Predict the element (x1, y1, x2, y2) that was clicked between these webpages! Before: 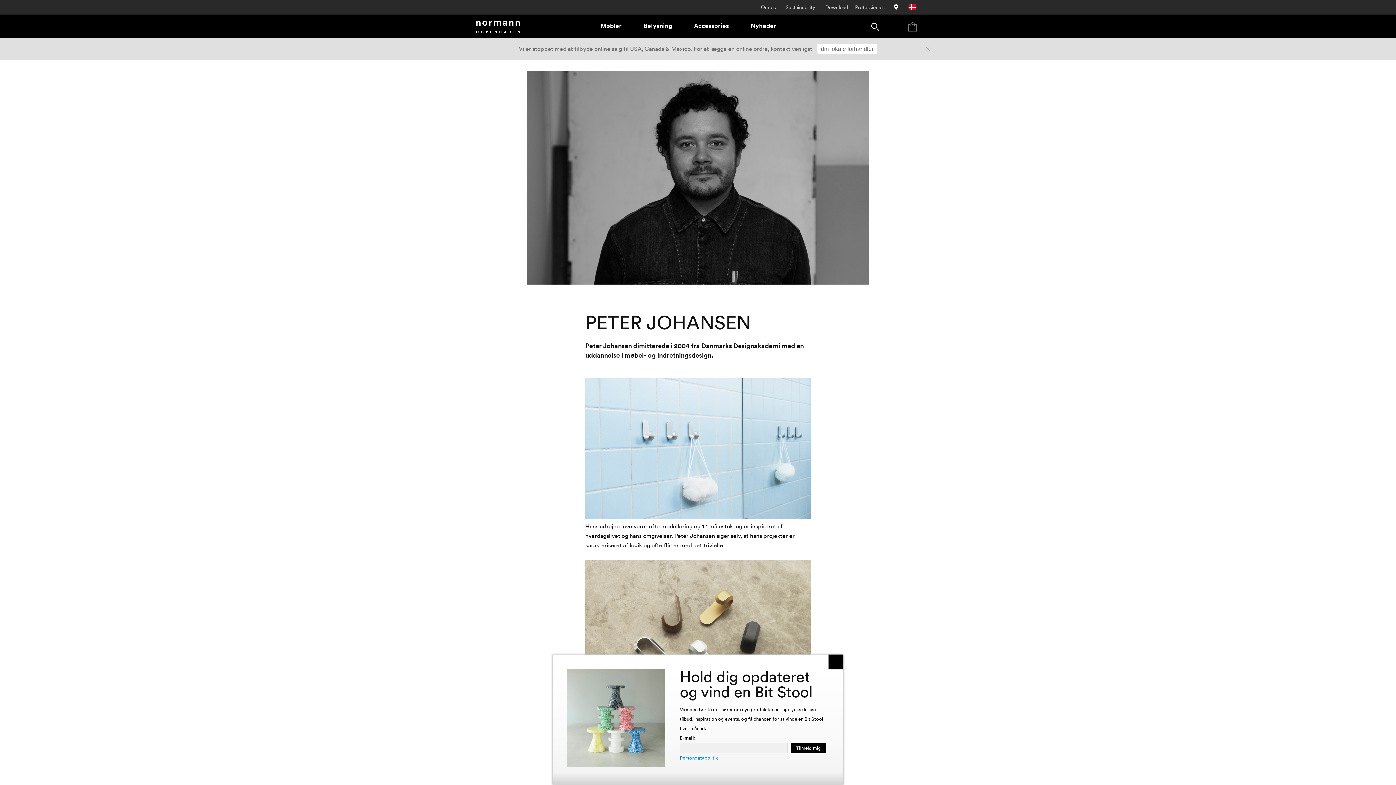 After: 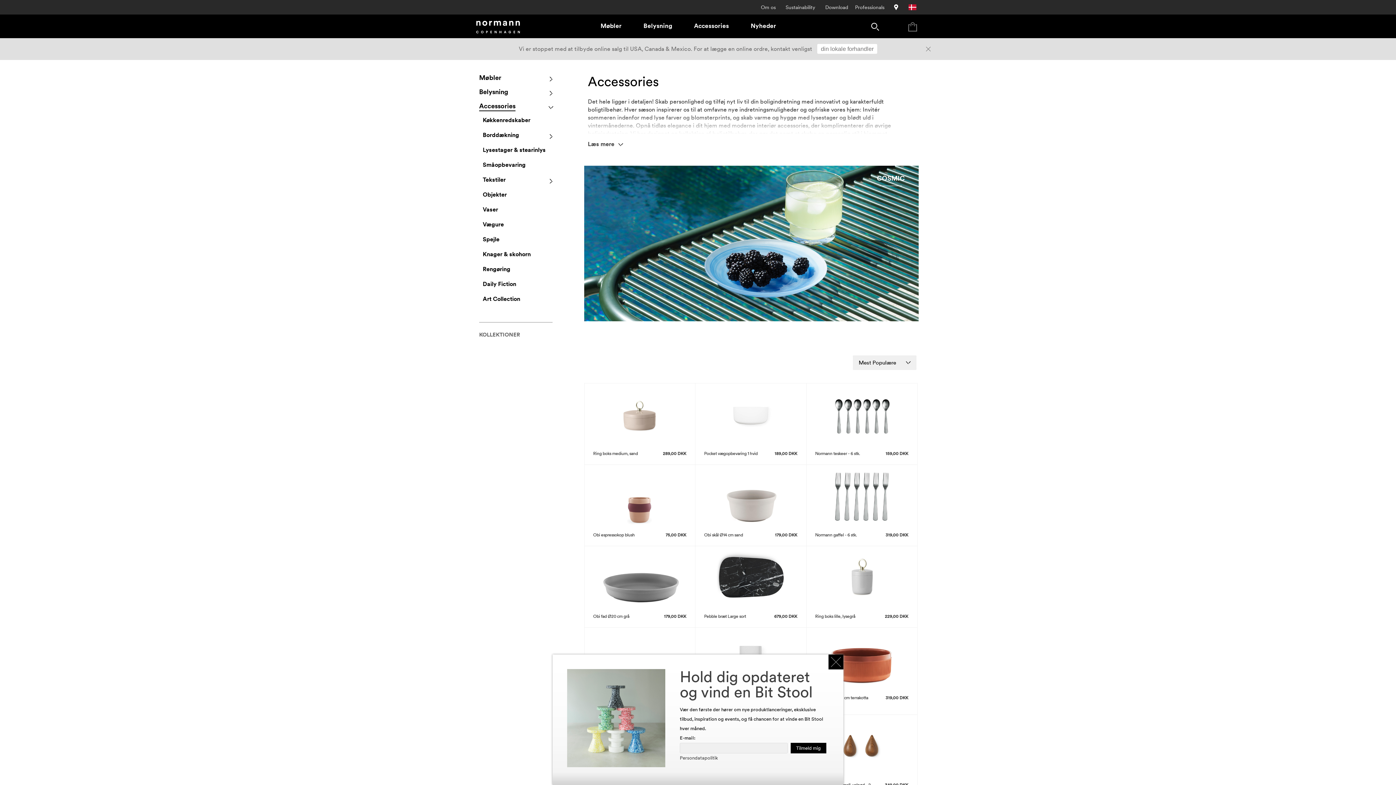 Action: label: Accessories bbox: (683, 16, 740, 38)